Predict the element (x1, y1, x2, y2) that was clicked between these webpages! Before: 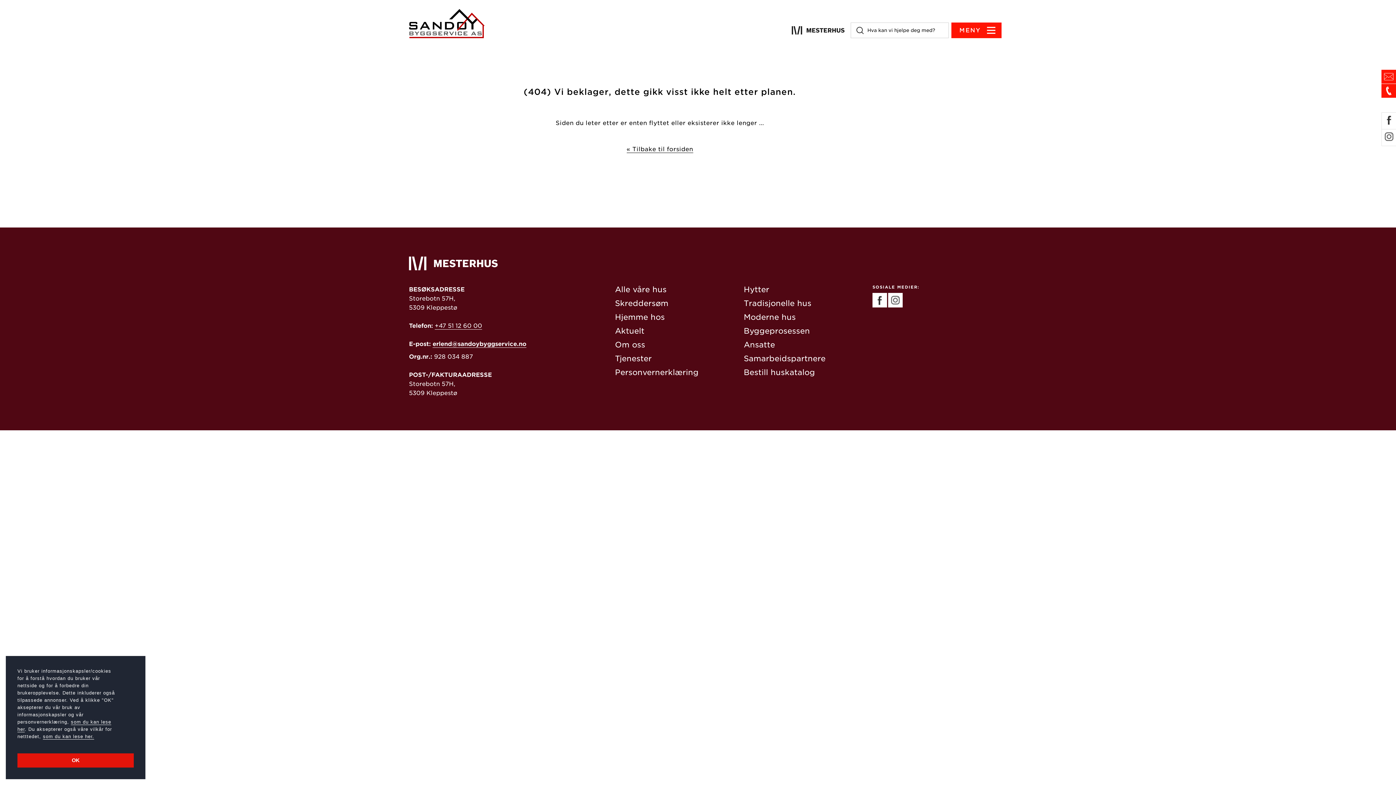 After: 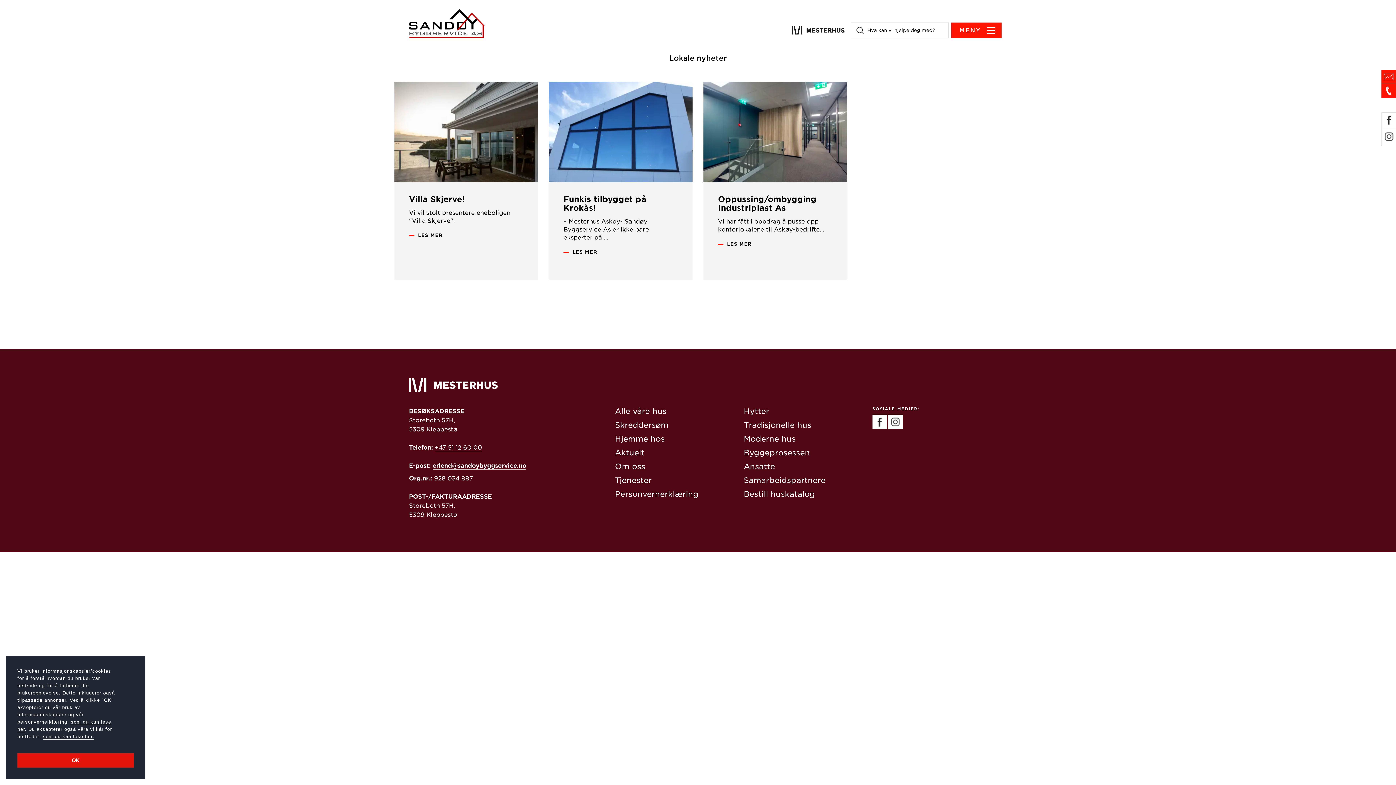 Action: bbox: (615, 326, 644, 336) label: Aktuelt